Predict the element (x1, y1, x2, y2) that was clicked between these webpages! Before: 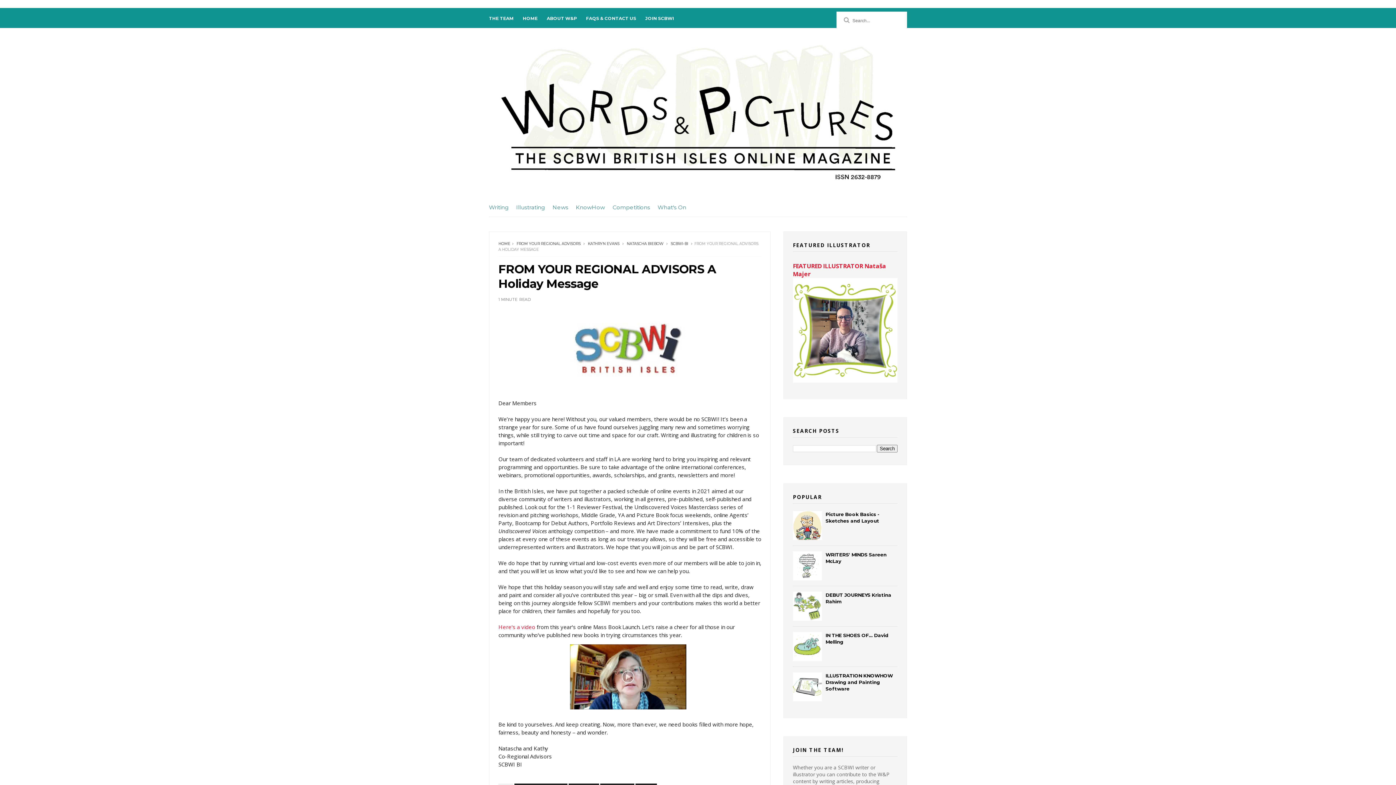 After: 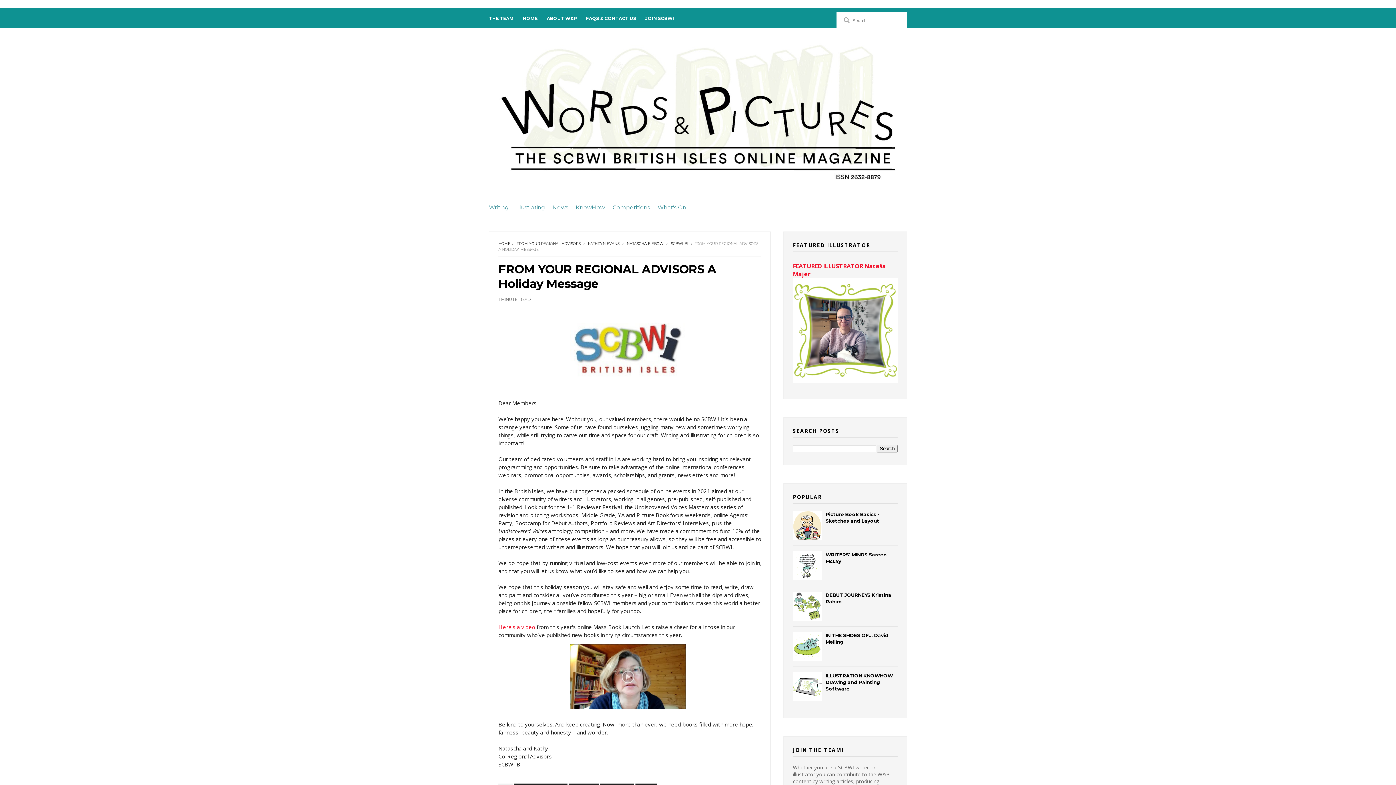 Action: label: Here's a video bbox: (498, 623, 535, 630)